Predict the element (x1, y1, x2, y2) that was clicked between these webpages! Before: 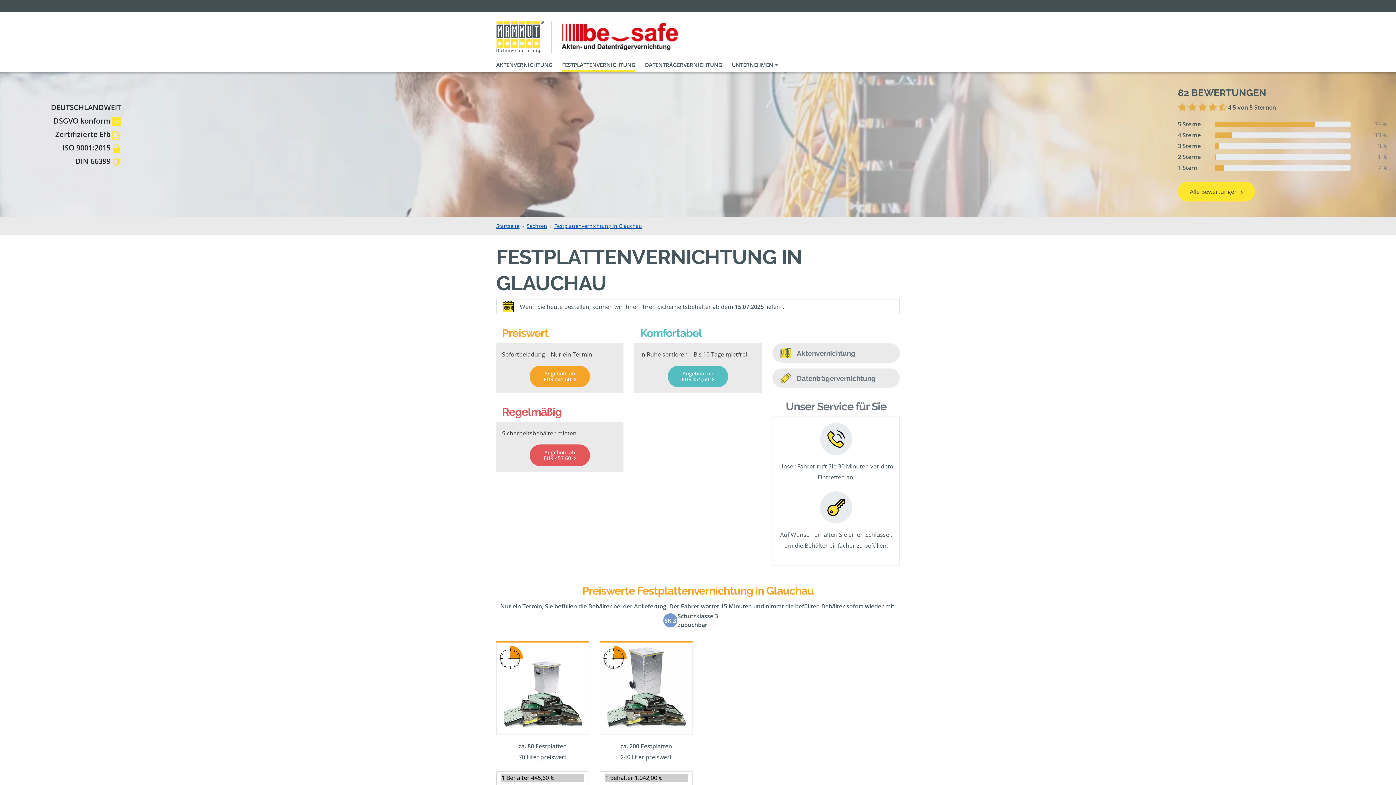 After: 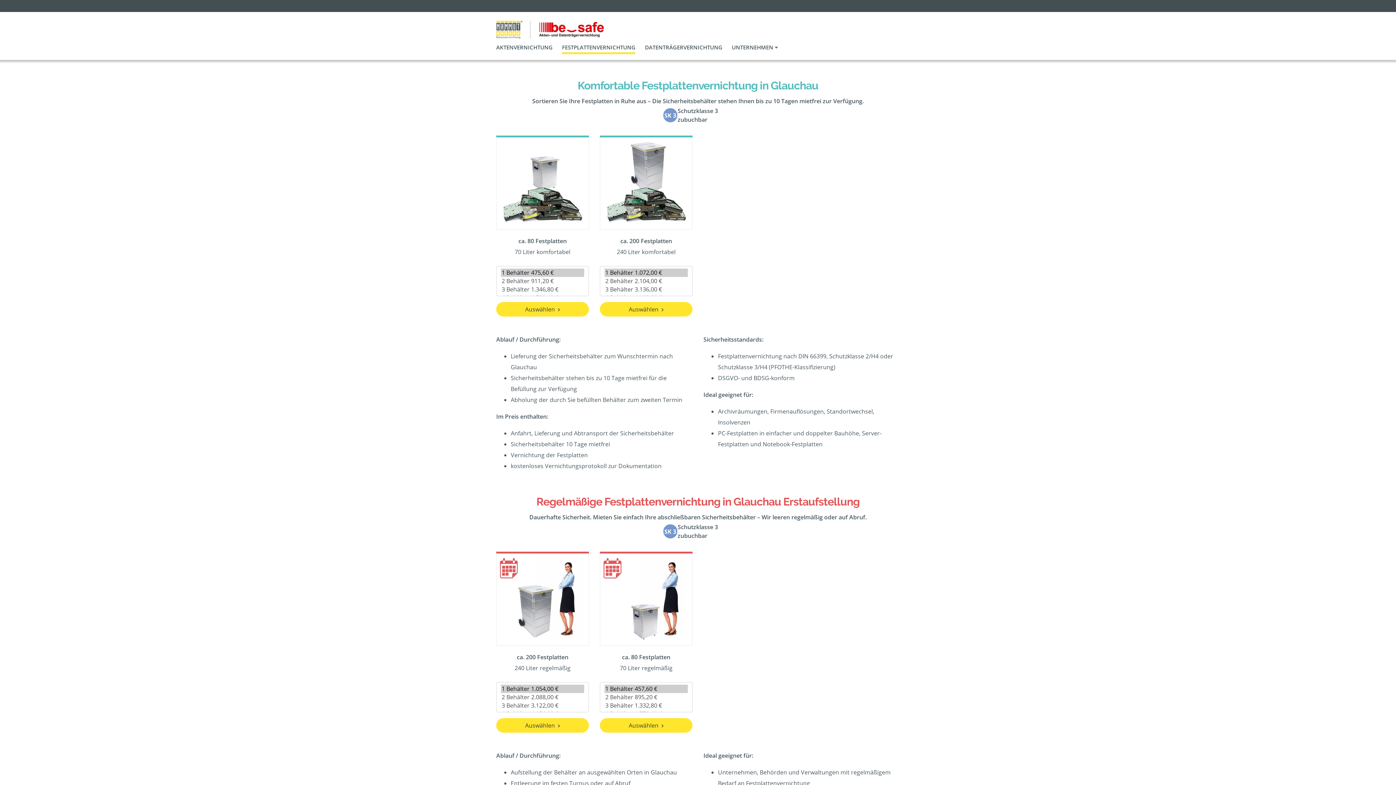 Action: label: Komfortabel

In Ruhe sortieren – Bis 10 Tage mietfrei

Angebote ab
EUR 475,60 bbox: (634, 326, 761, 393)